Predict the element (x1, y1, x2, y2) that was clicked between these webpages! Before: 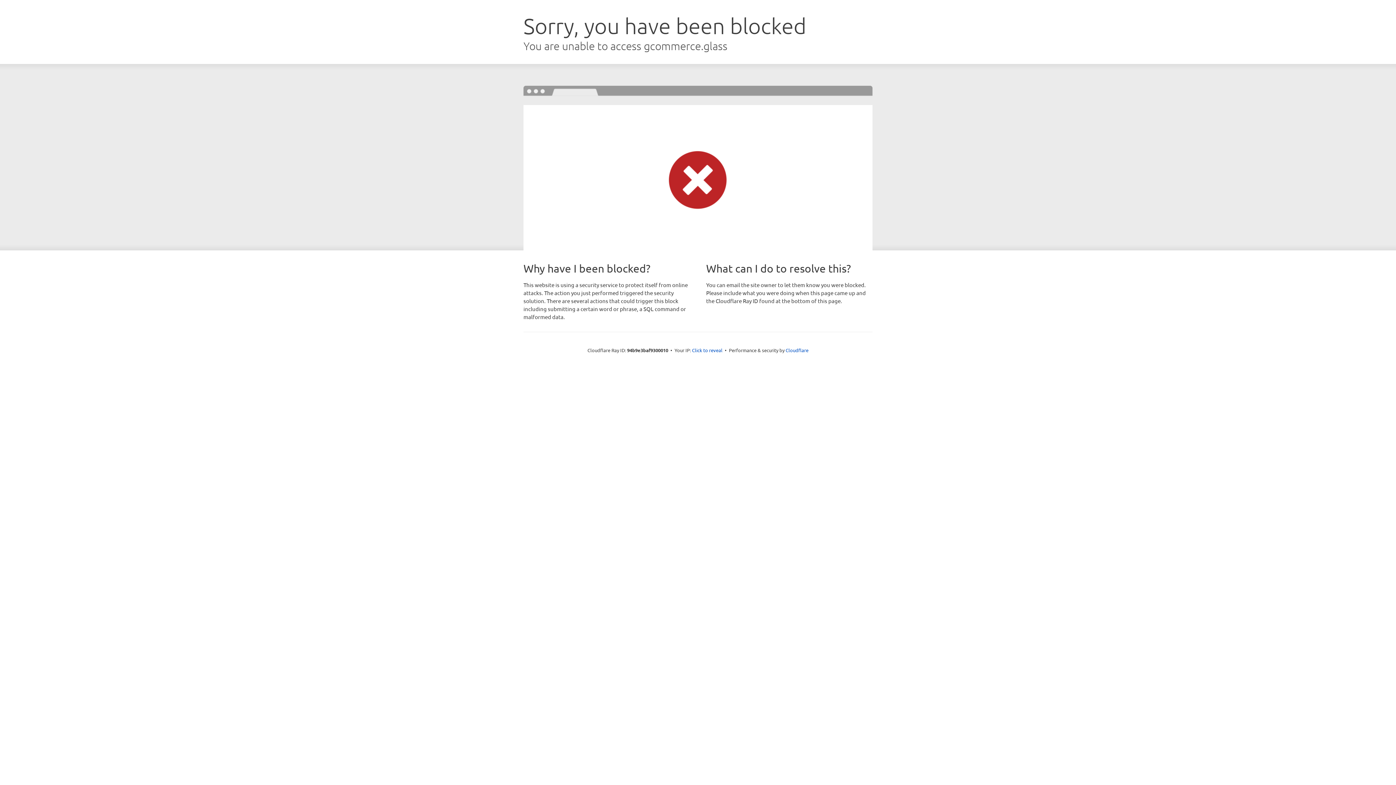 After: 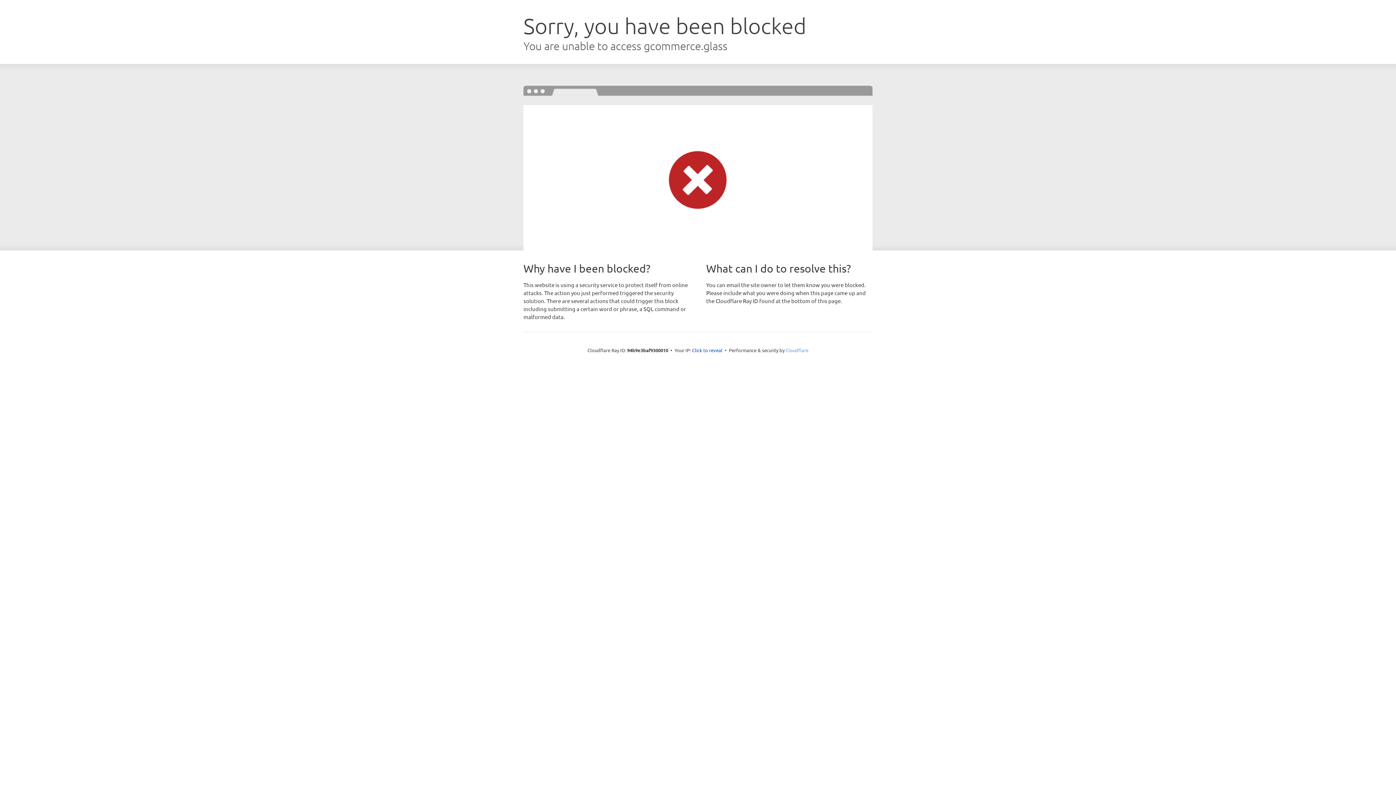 Action: label: Cloudflare bbox: (785, 347, 808, 353)